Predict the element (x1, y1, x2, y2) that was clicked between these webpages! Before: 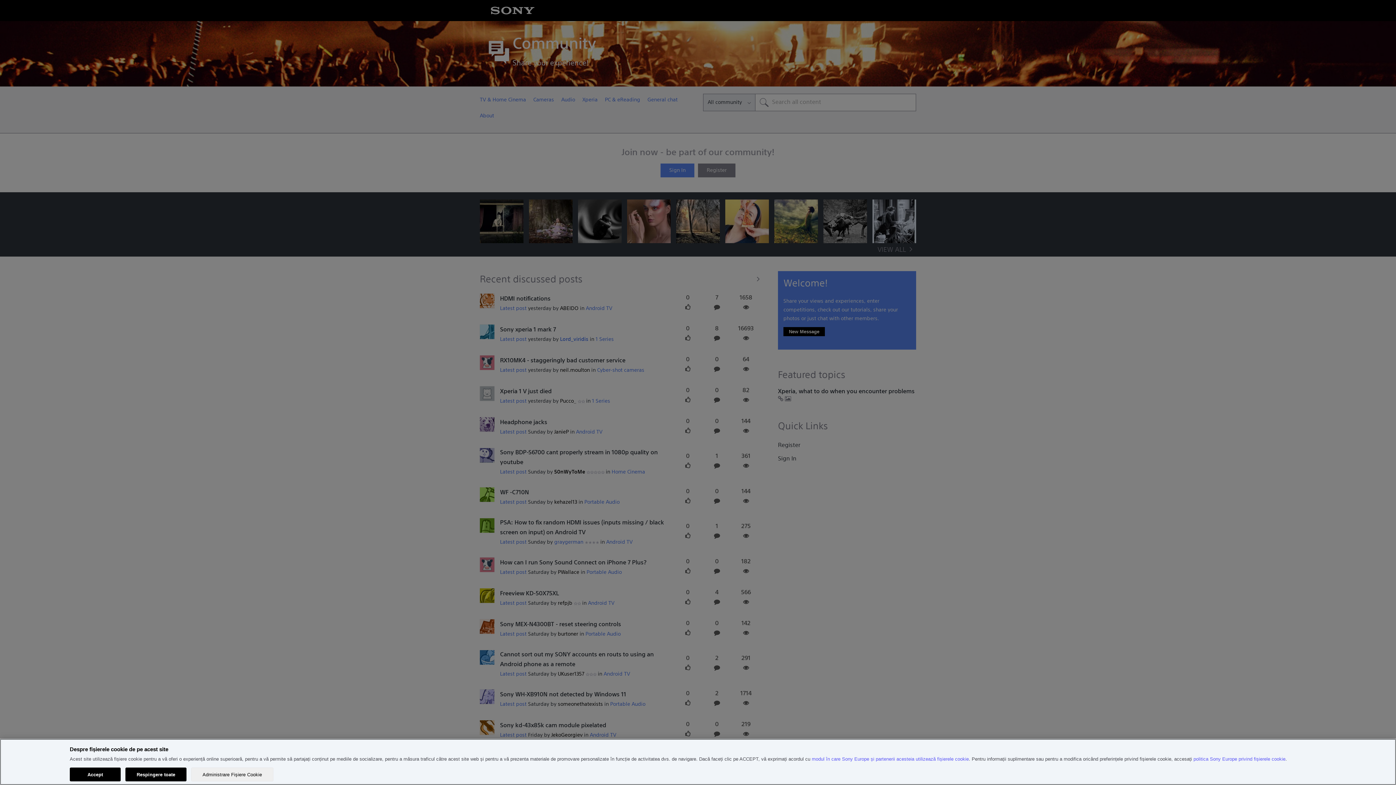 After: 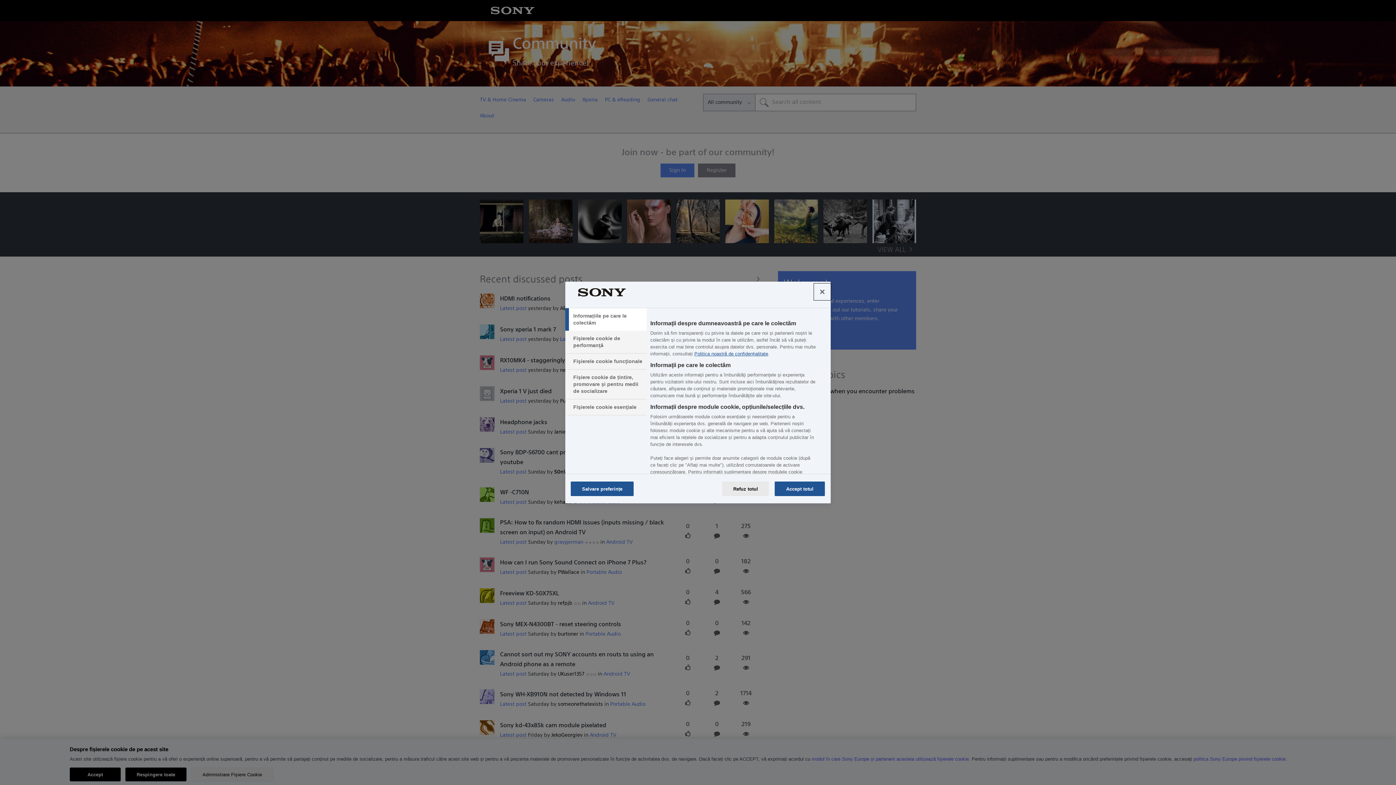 Action: bbox: (191, 768, 273, 781) label: Administrare Fișiere Cookie